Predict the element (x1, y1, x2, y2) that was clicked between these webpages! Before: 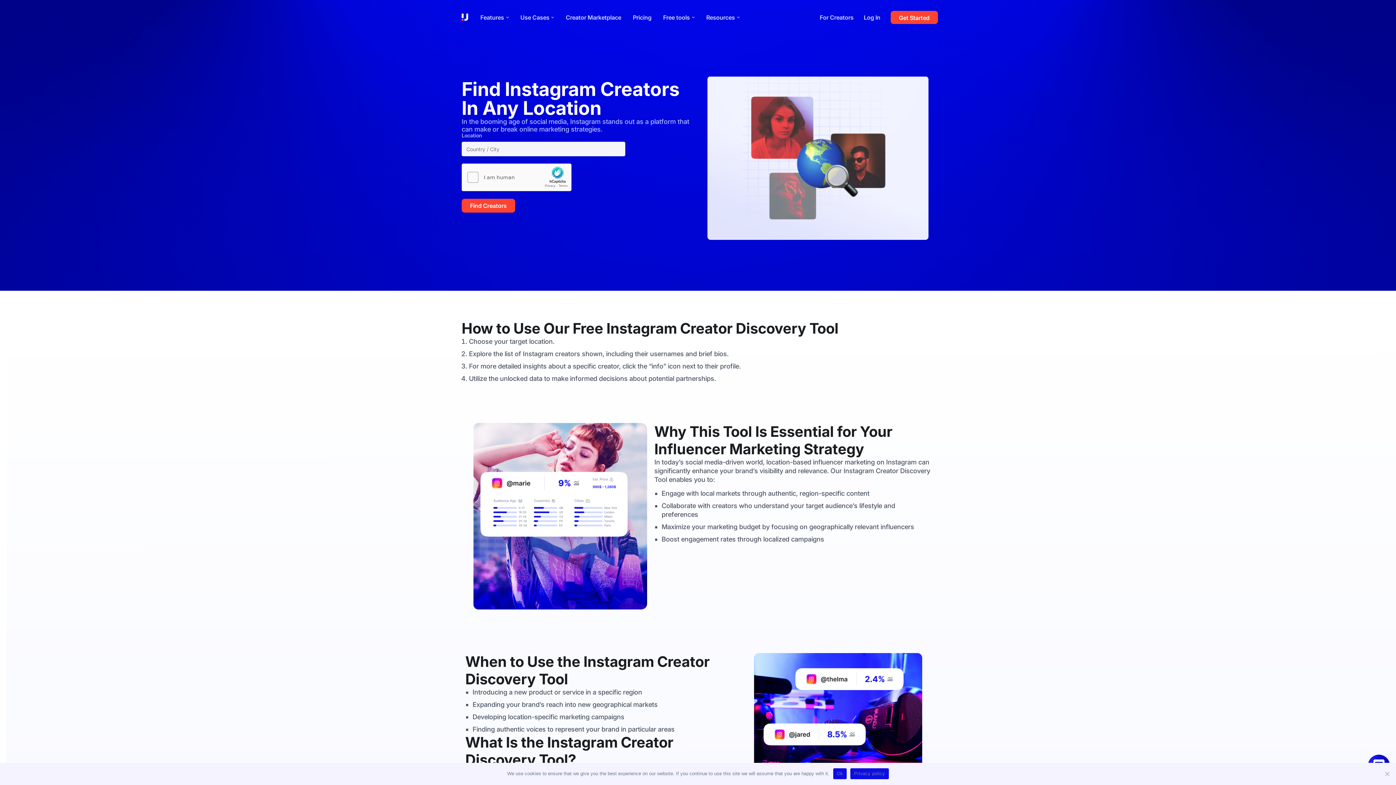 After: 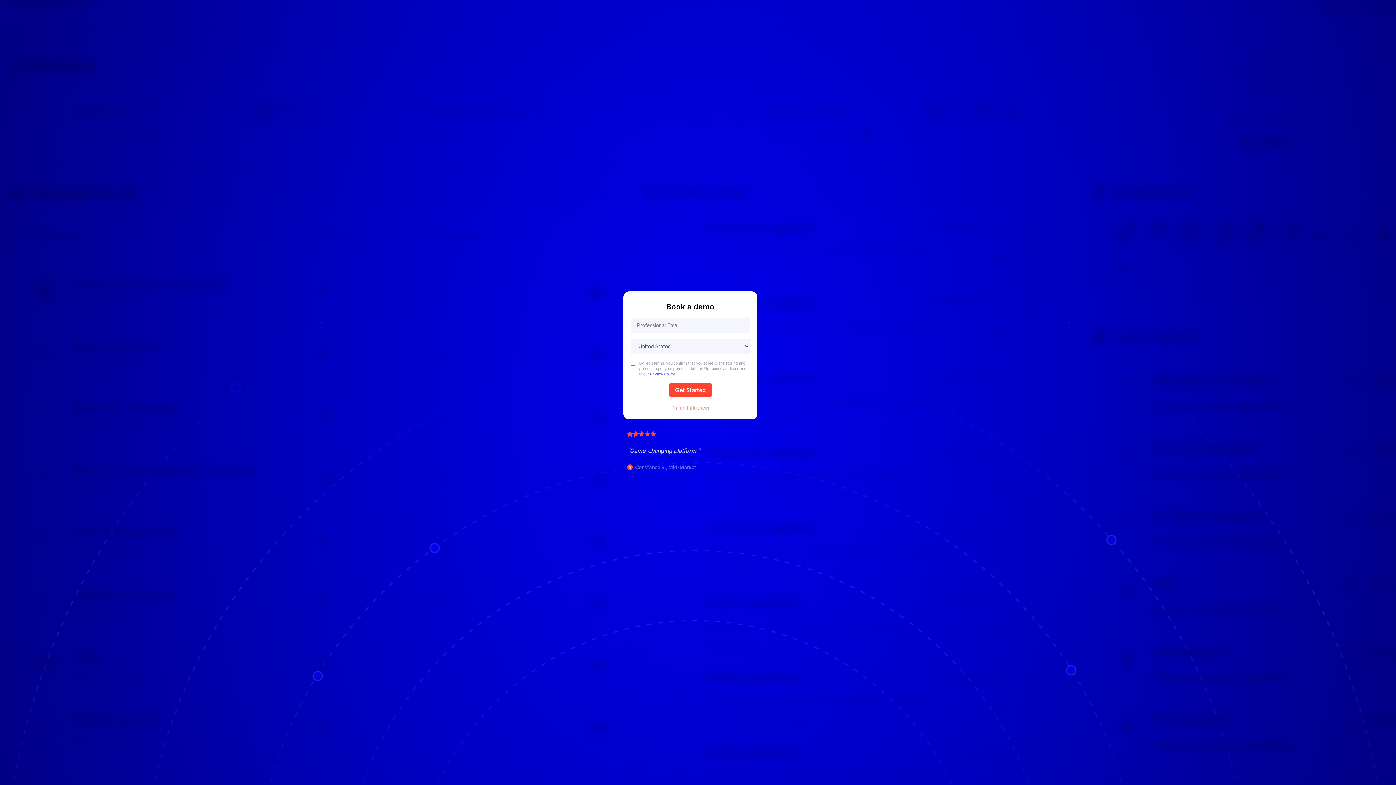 Action: label: Get Started bbox: (890, 10, 938, 24)